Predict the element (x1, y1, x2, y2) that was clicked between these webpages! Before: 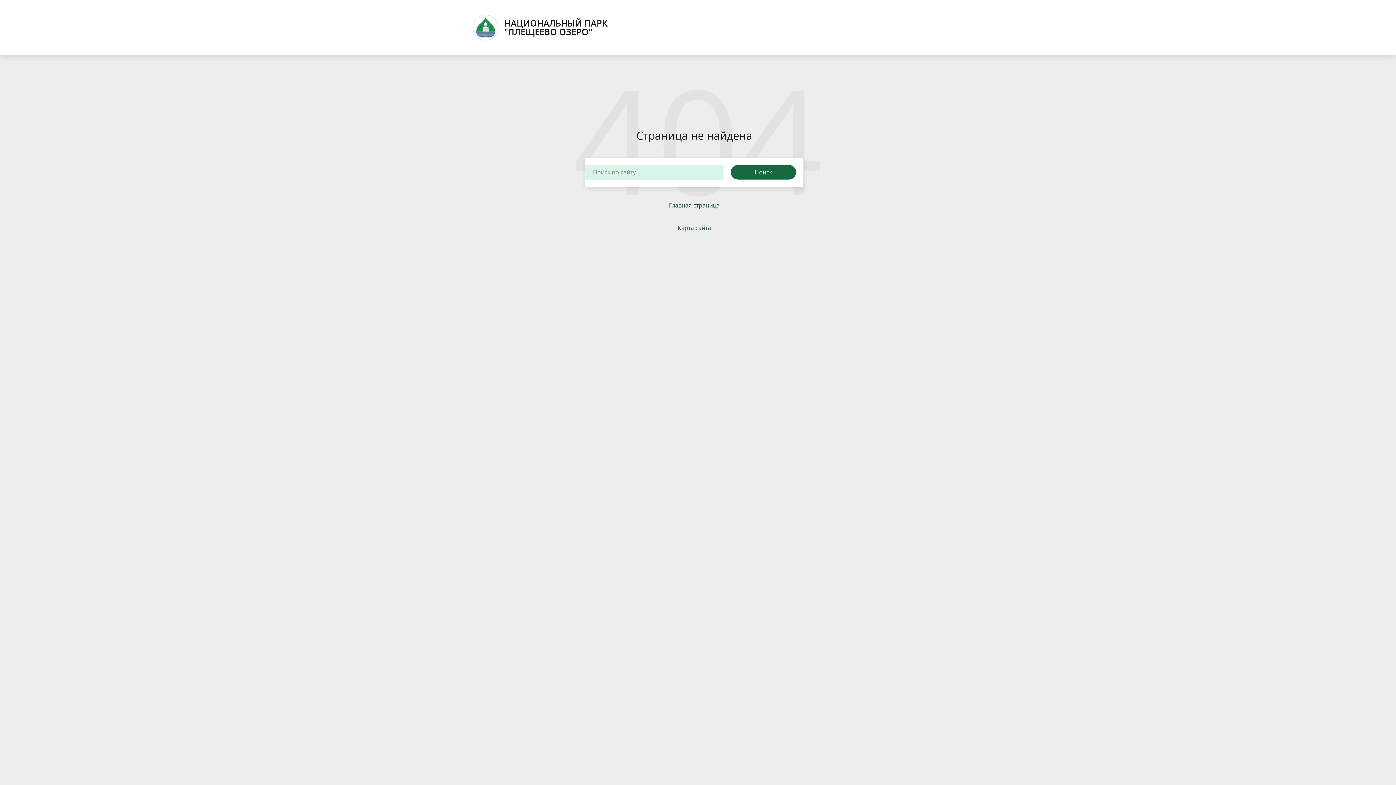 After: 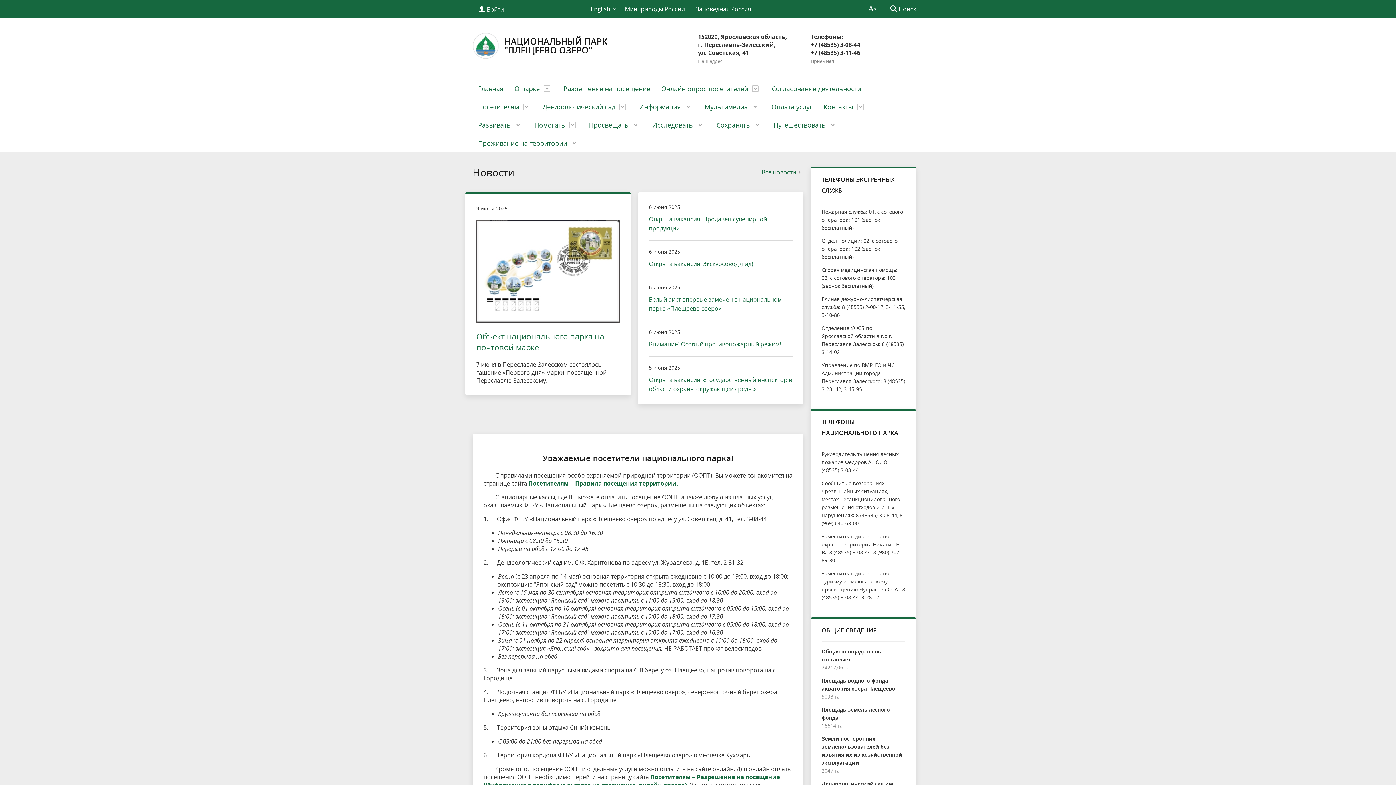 Action: bbox: (669, 201, 720, 209) label: Главная страница